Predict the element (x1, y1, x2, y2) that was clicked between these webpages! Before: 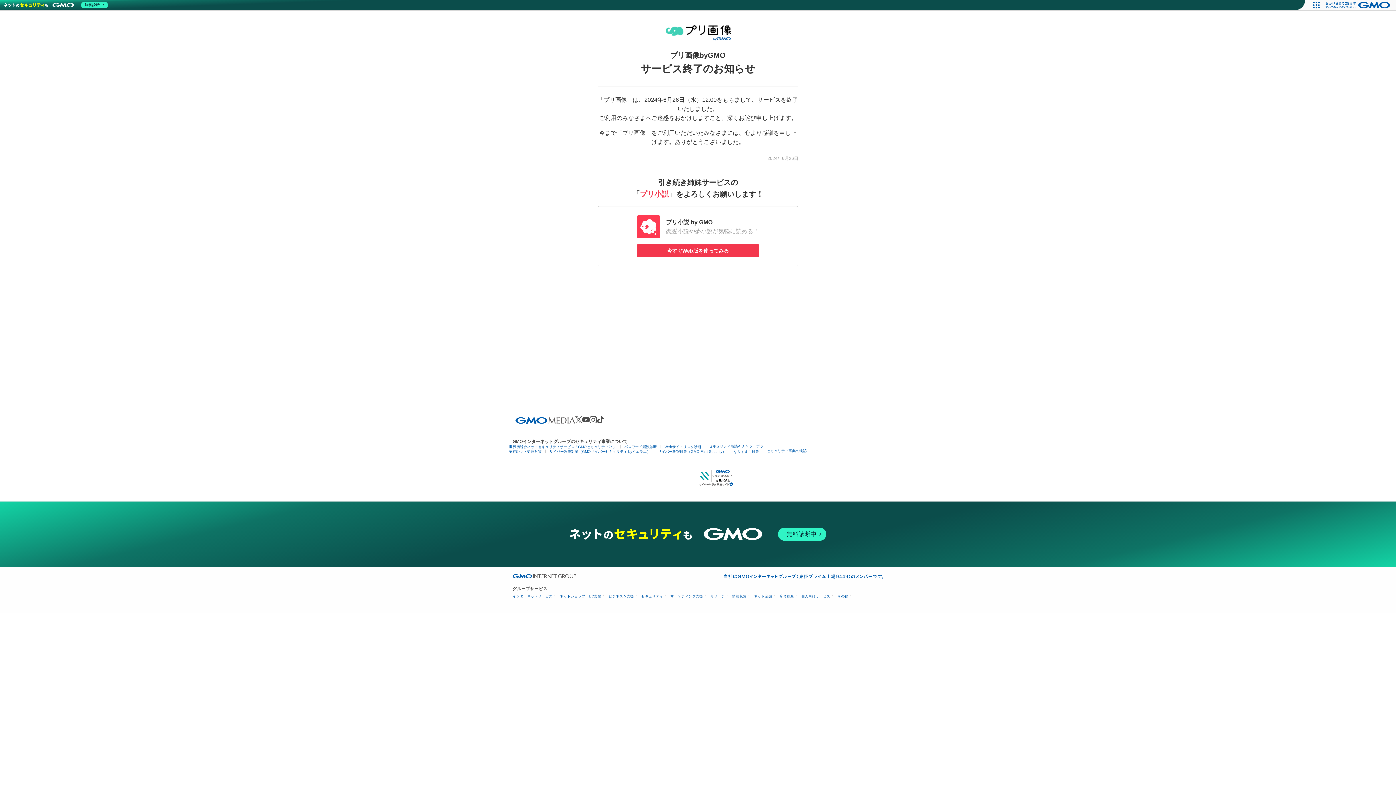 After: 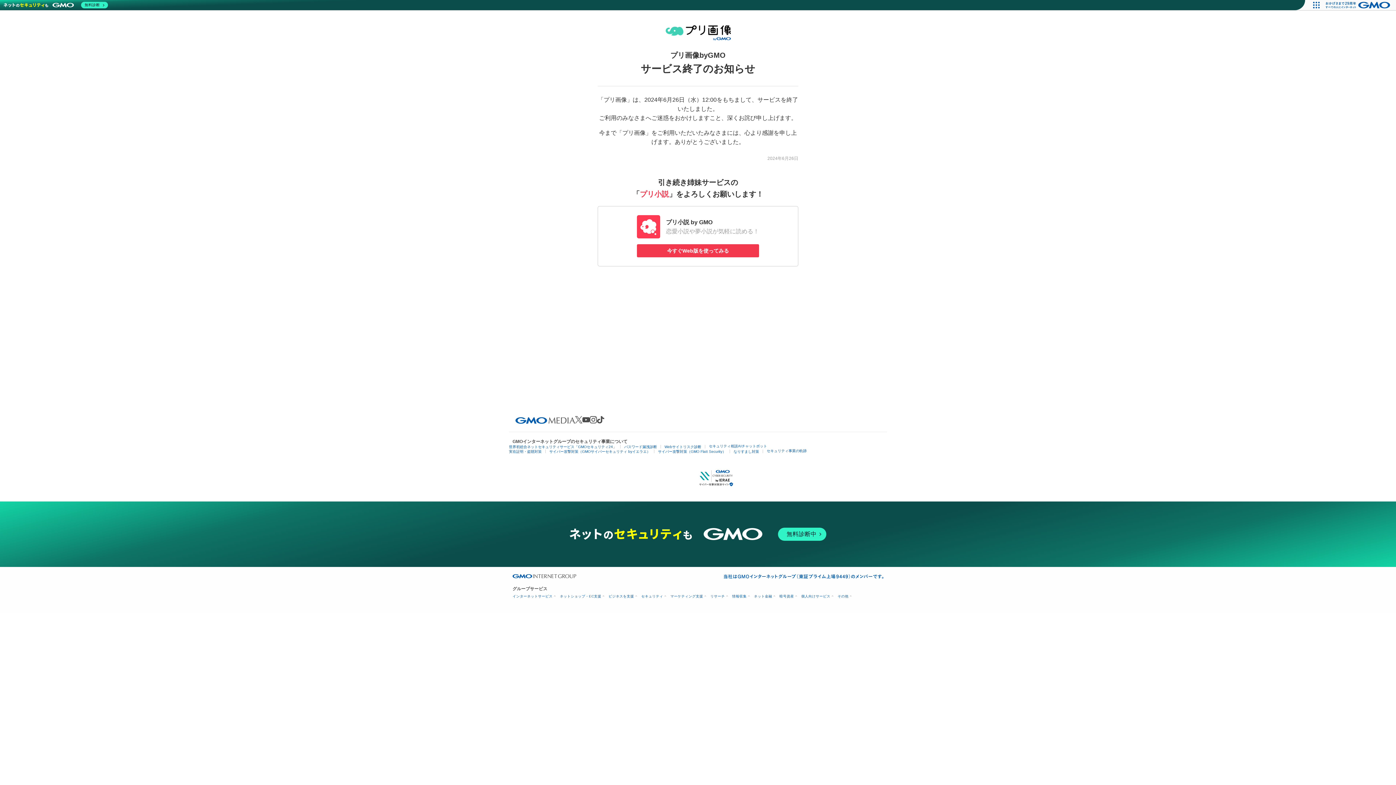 Action: bbox: (597, 416, 604, 423)